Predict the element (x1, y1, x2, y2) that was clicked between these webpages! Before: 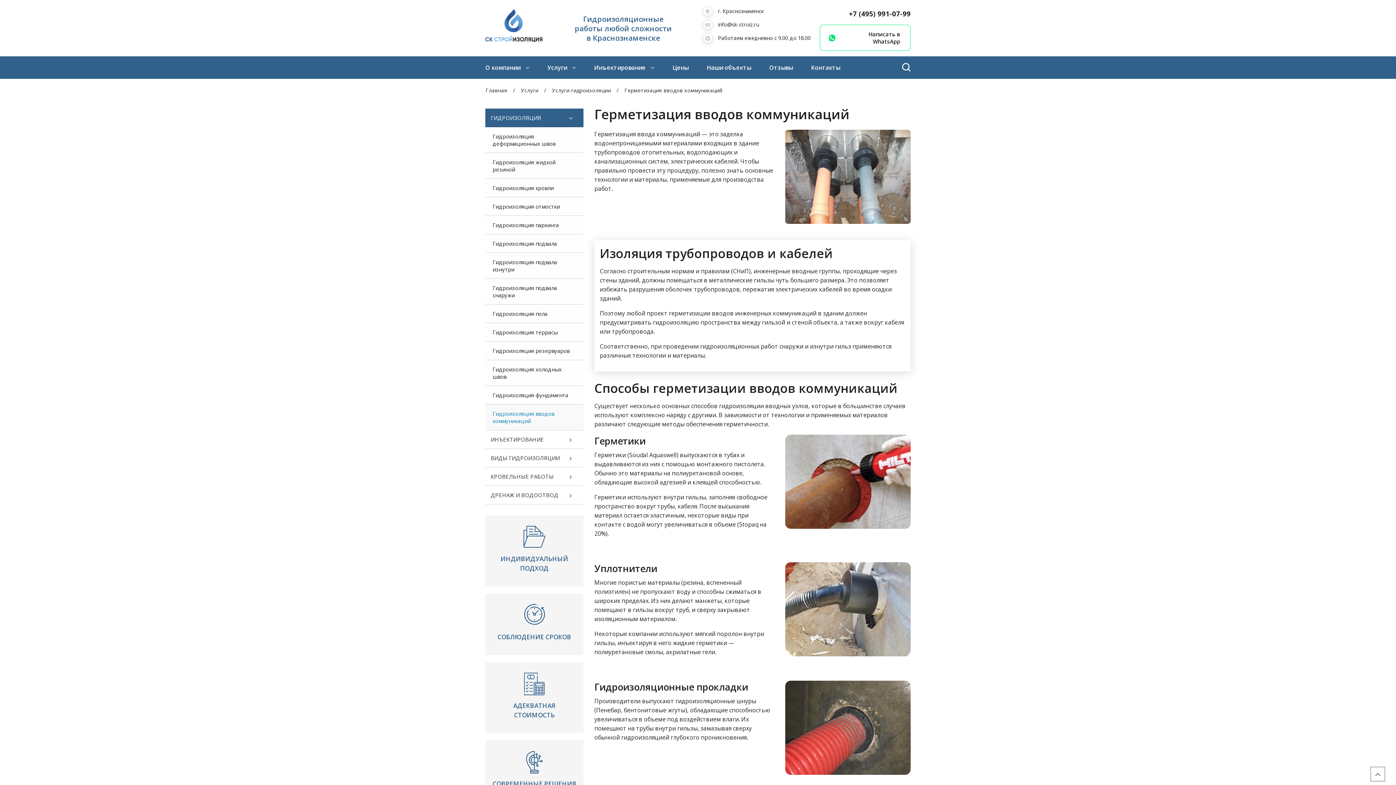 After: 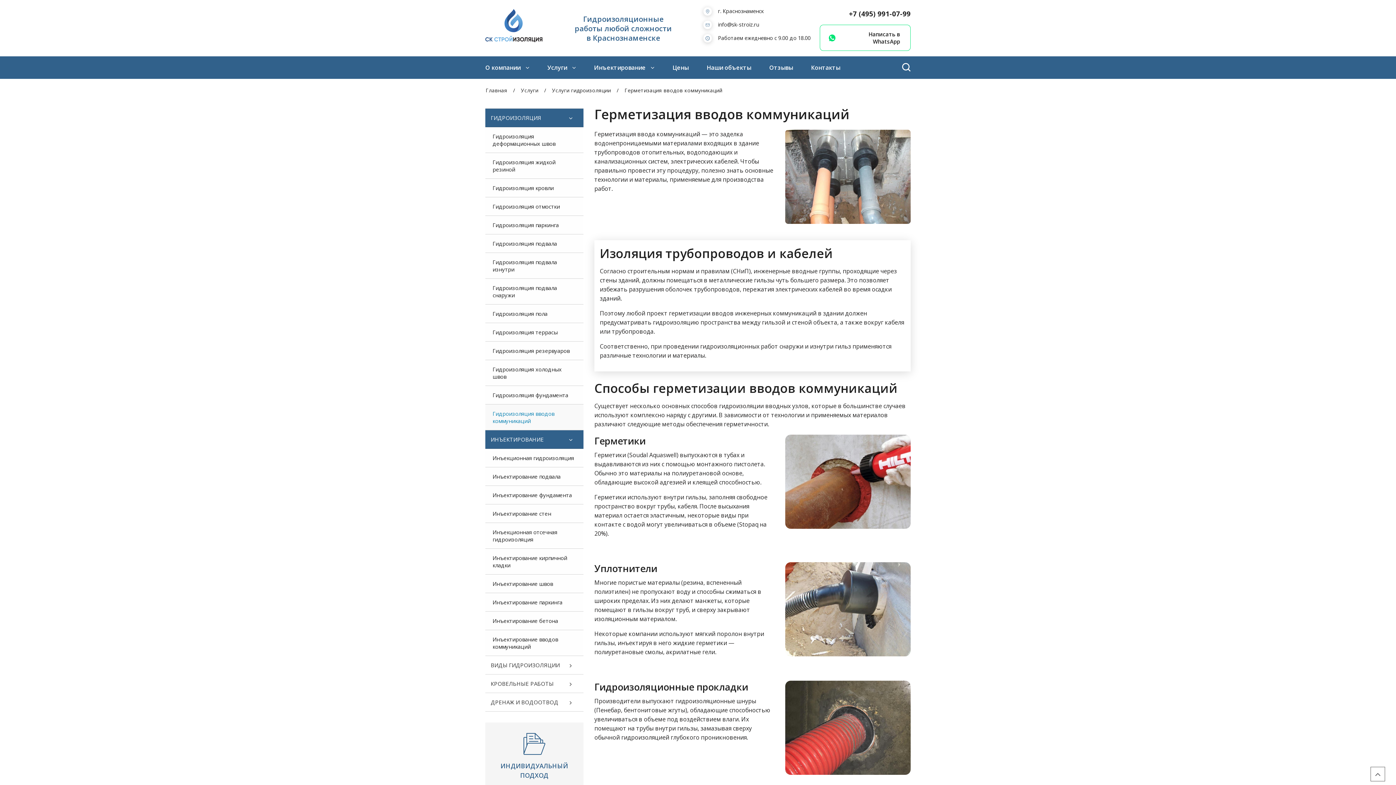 Action: bbox: (558, 430, 583, 448) label: Toggle Submenu